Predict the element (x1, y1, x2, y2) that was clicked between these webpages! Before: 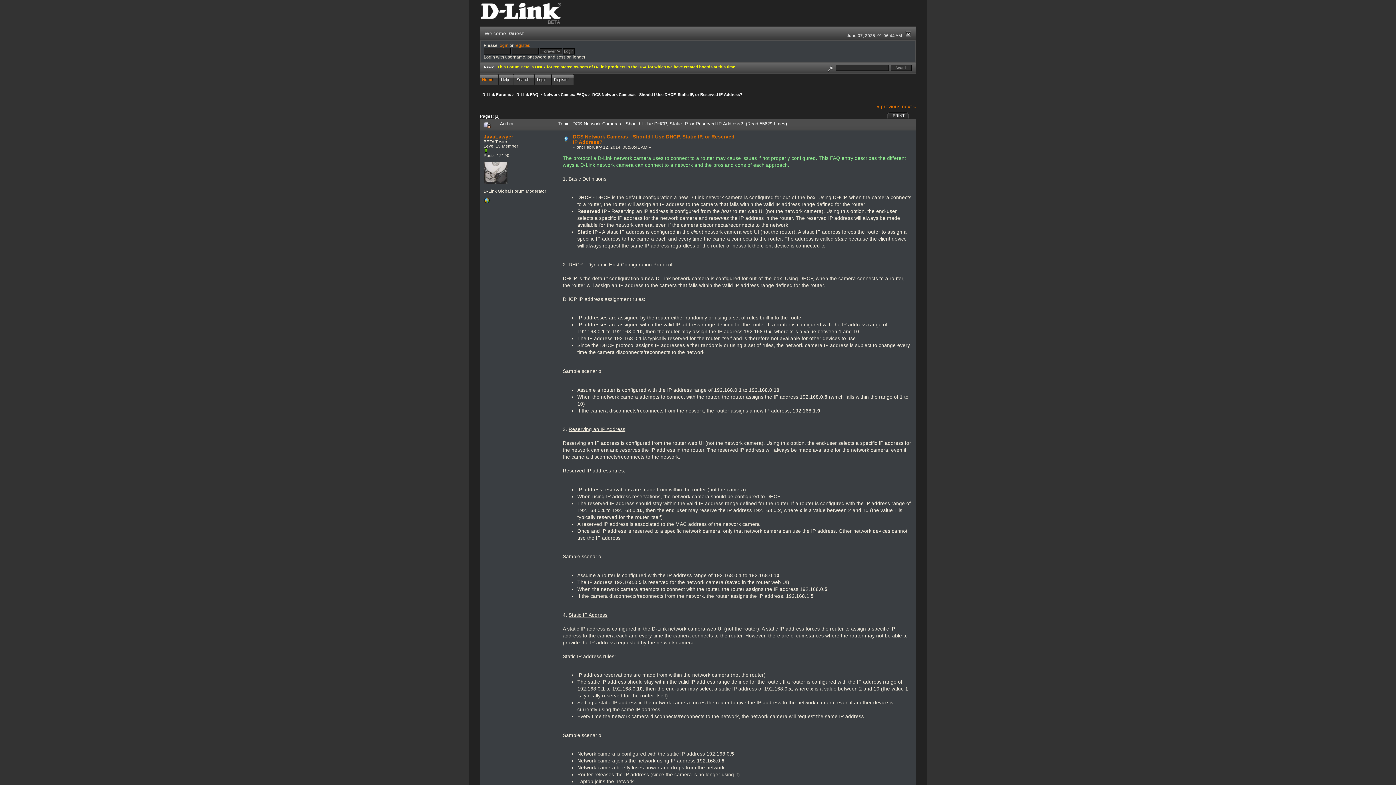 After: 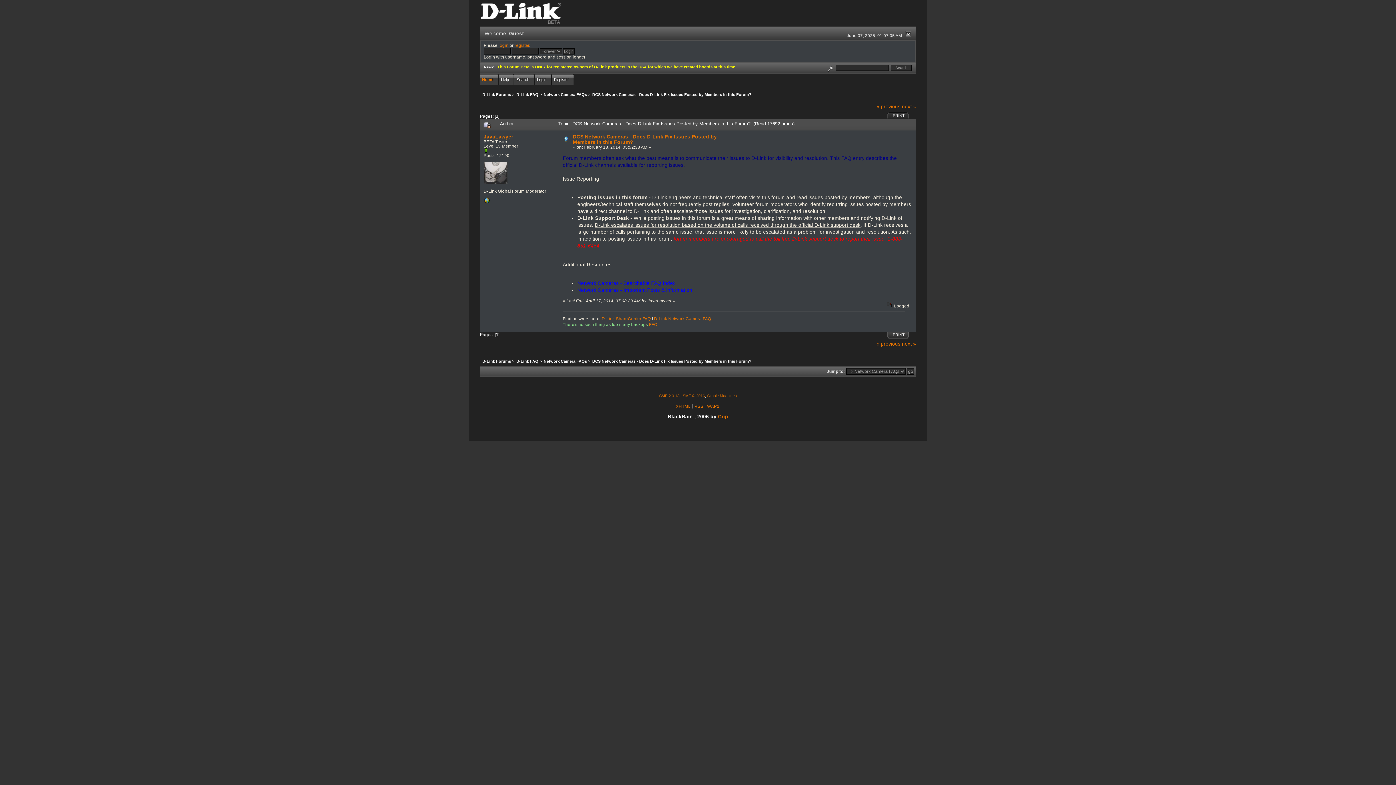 Action: bbox: (876, 103, 900, 109) label: « previous